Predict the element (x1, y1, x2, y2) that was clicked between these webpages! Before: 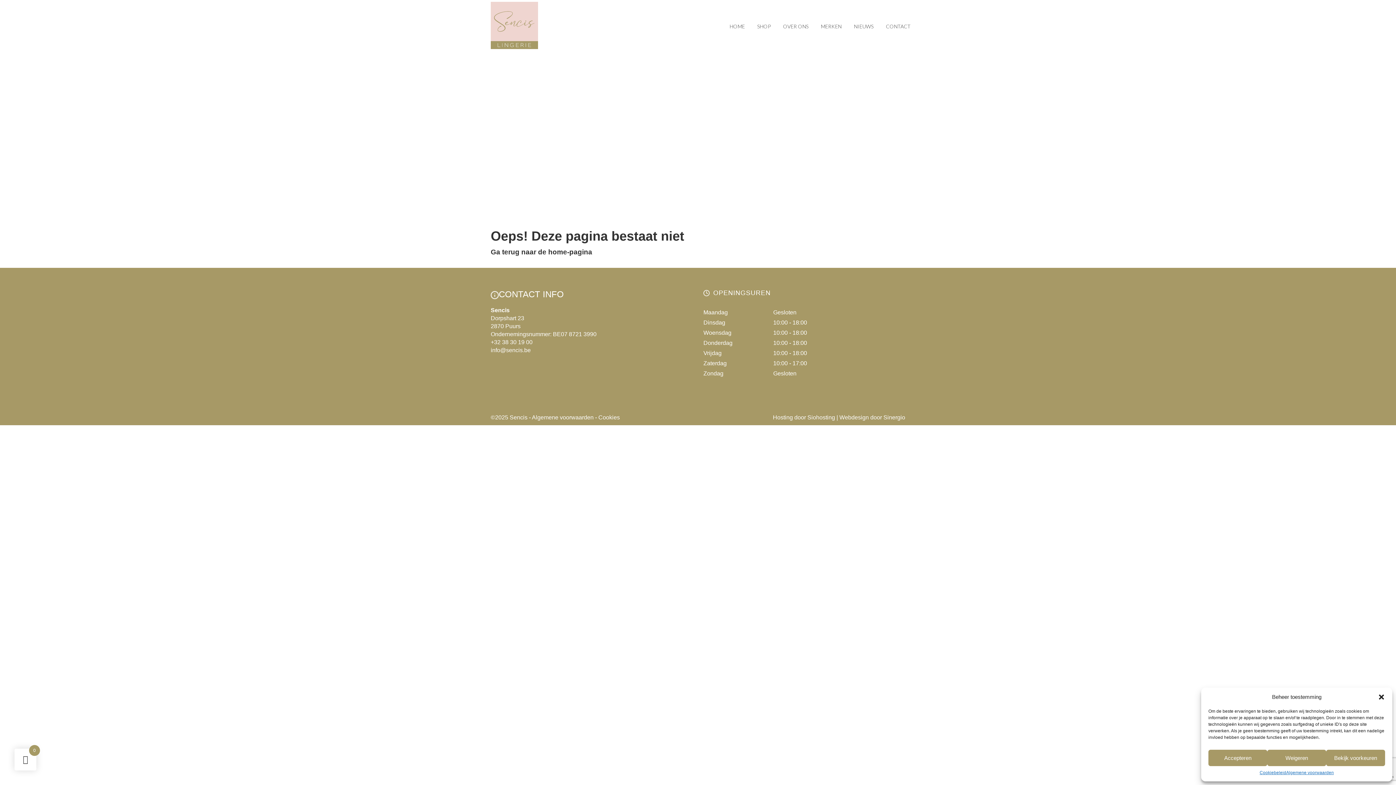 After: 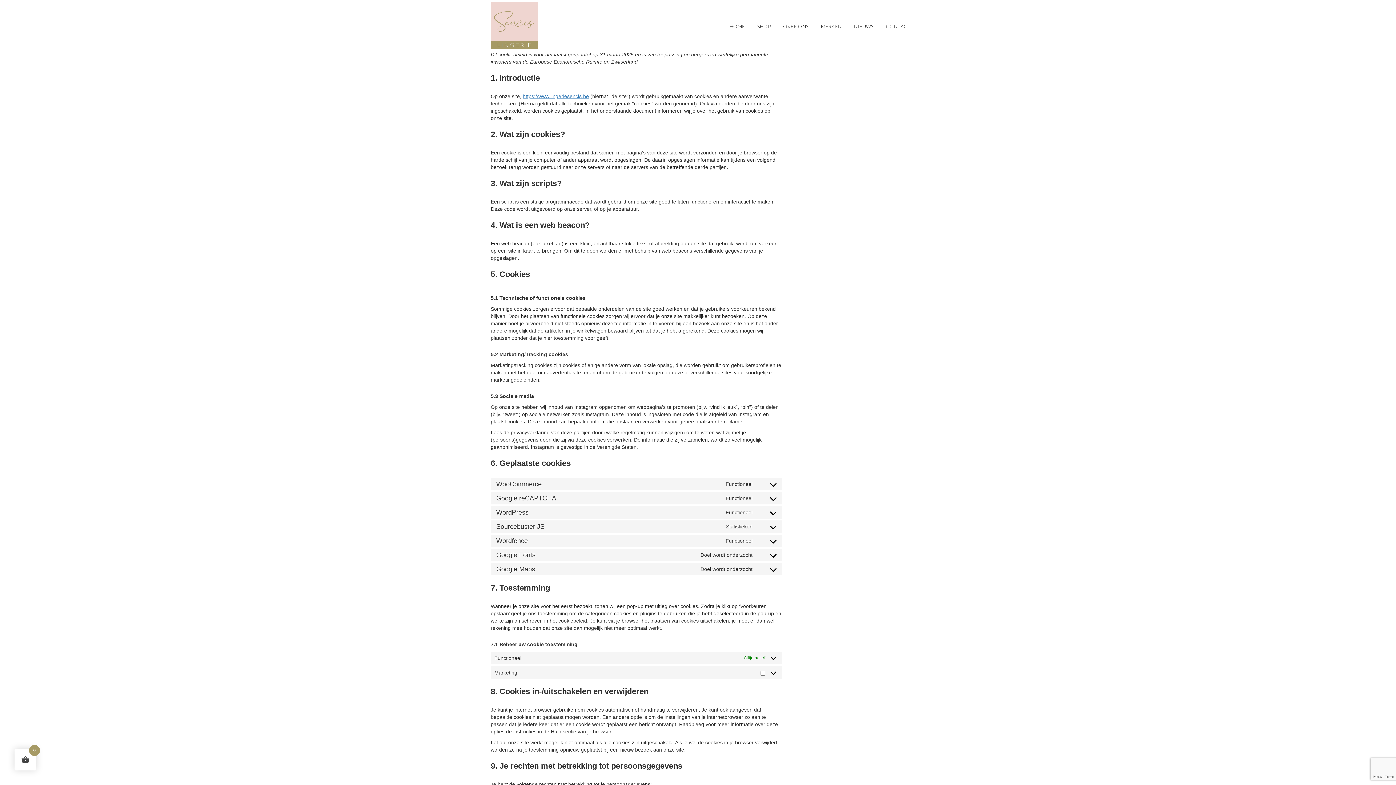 Action: label: Cookiebeleid bbox: (1259, 770, 1286, 776)